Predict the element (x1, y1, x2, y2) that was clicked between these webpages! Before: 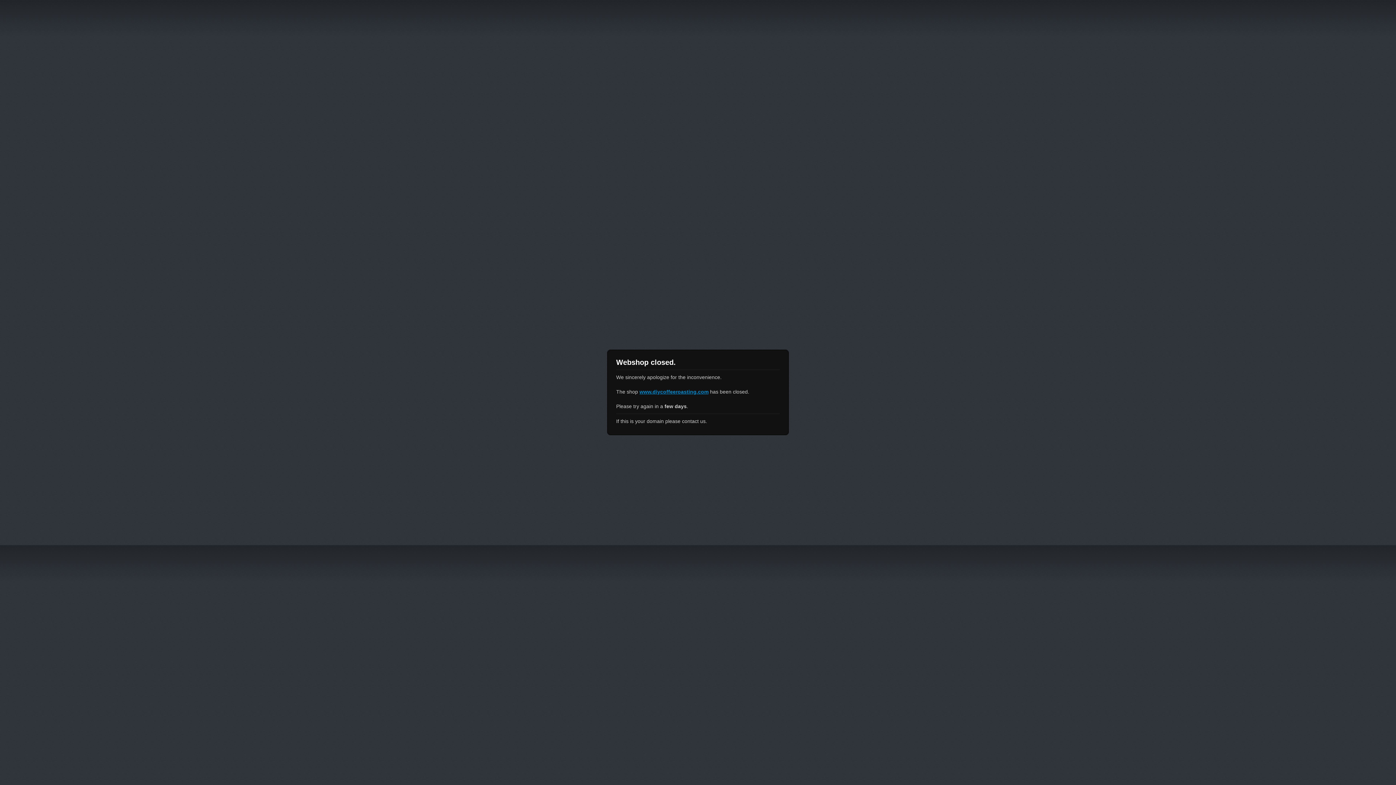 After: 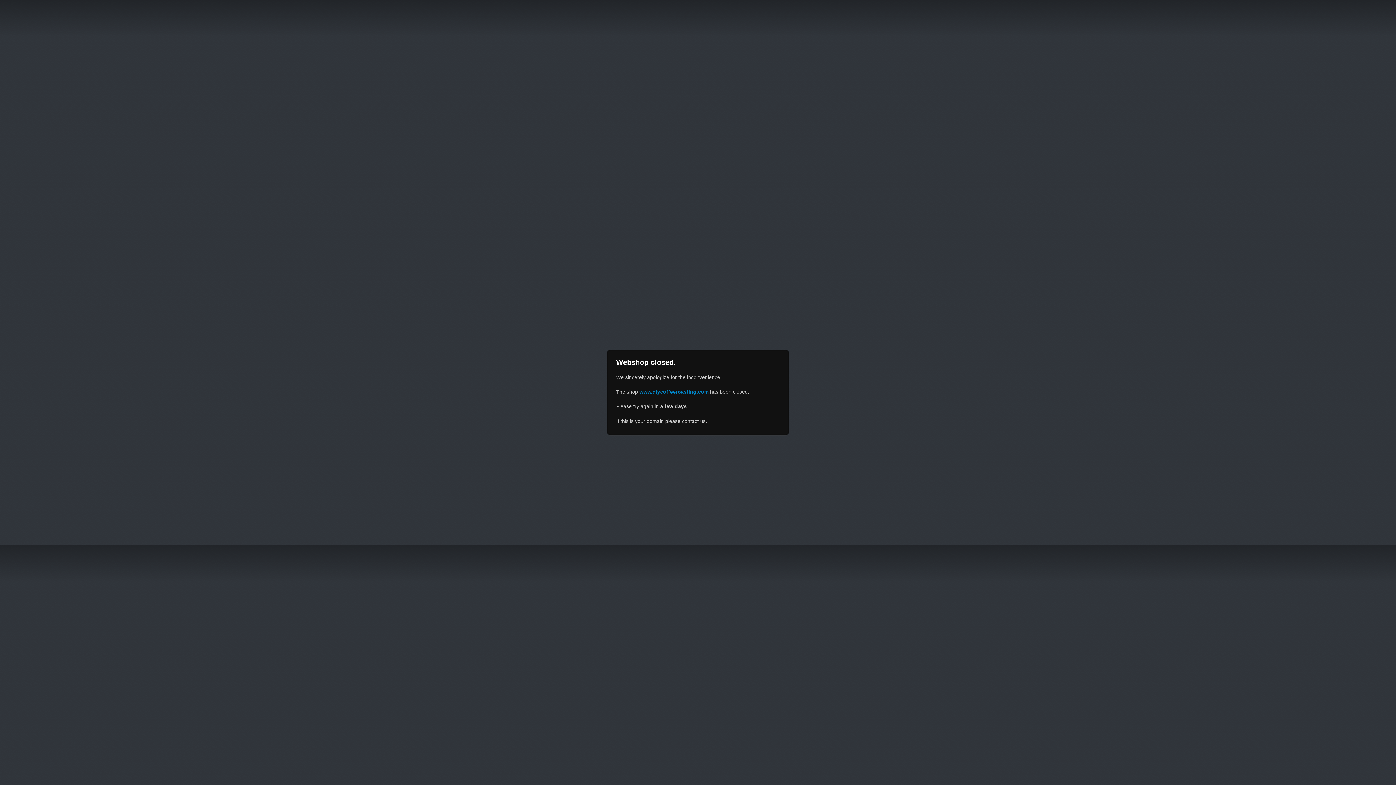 Action: label: www.diycoffeeroasting.com bbox: (639, 389, 708, 394)